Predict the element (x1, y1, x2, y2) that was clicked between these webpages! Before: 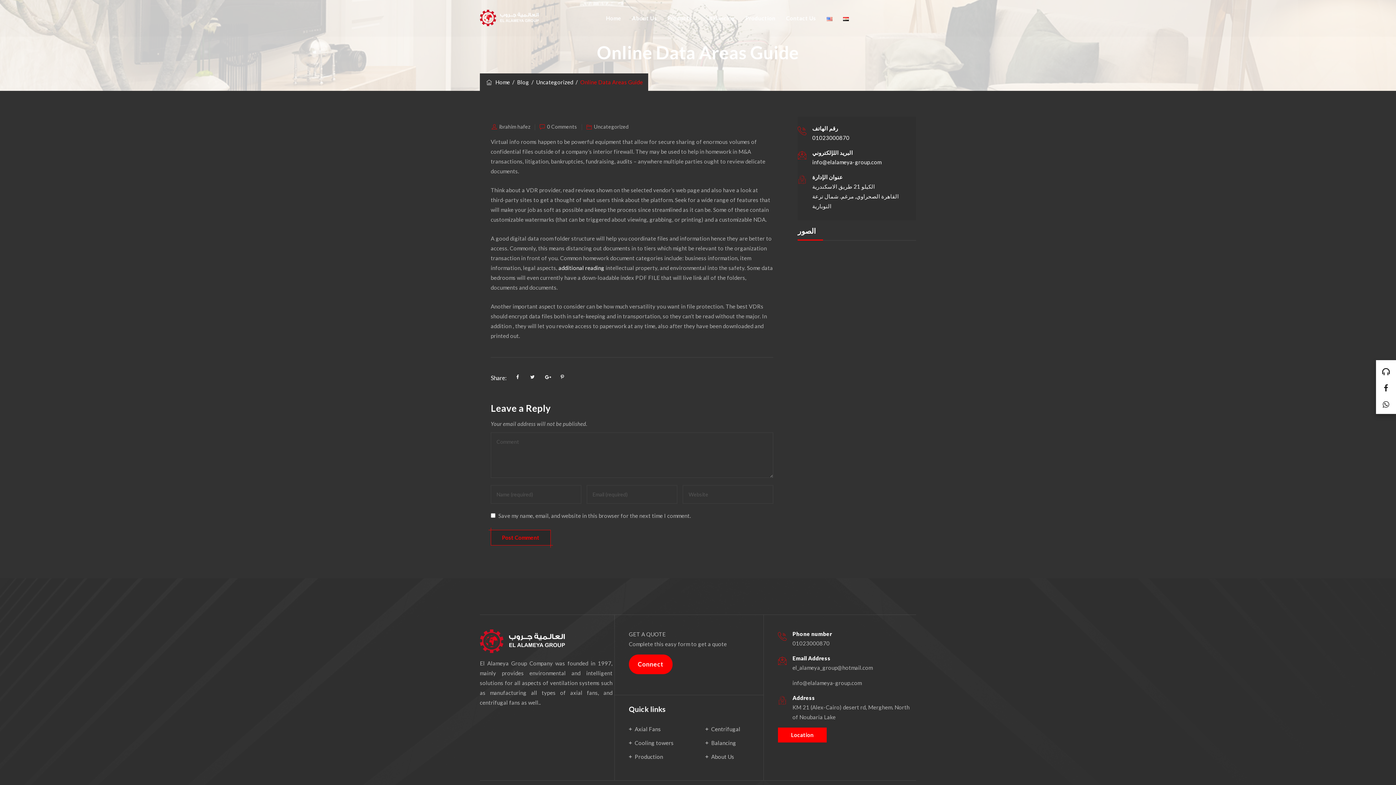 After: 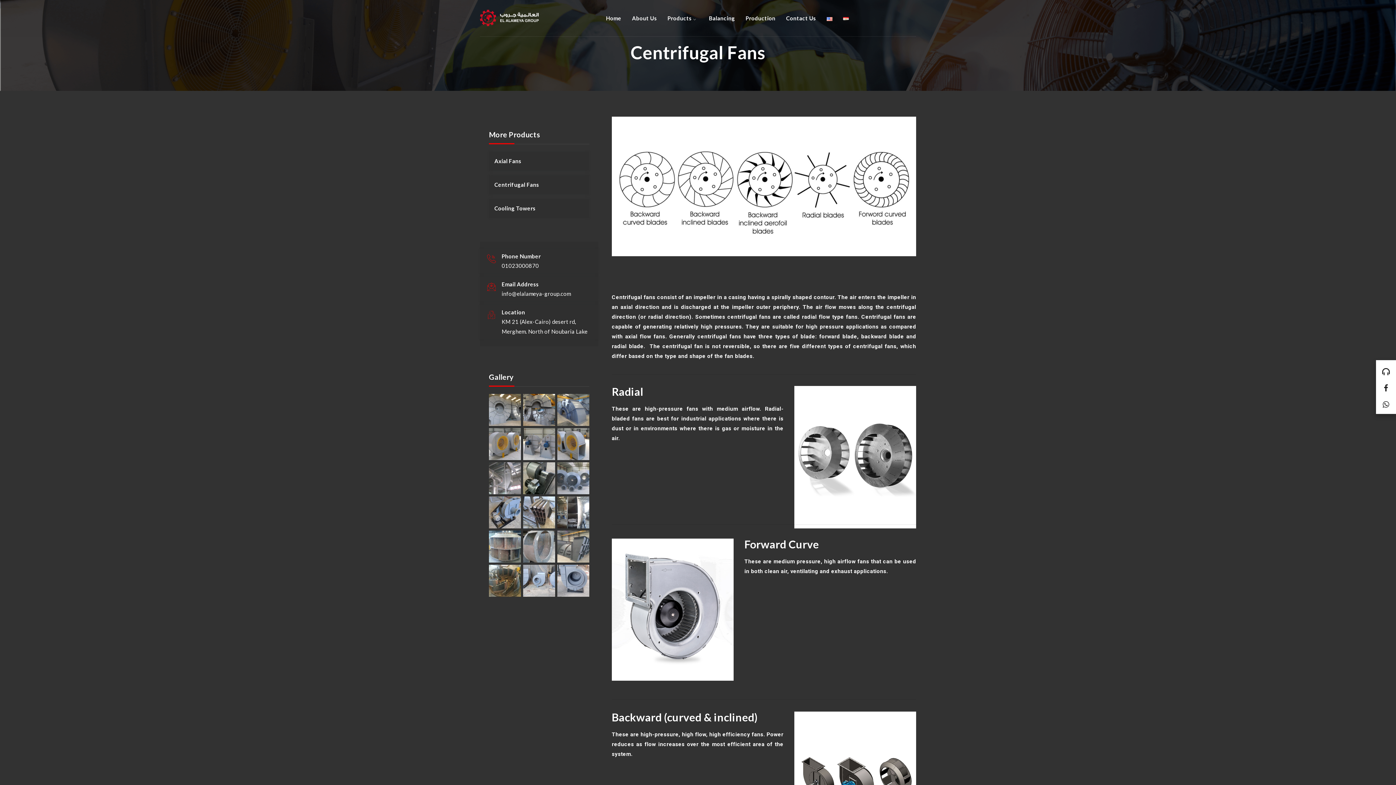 Action: bbox: (705, 724, 740, 734) label: Centrifugal